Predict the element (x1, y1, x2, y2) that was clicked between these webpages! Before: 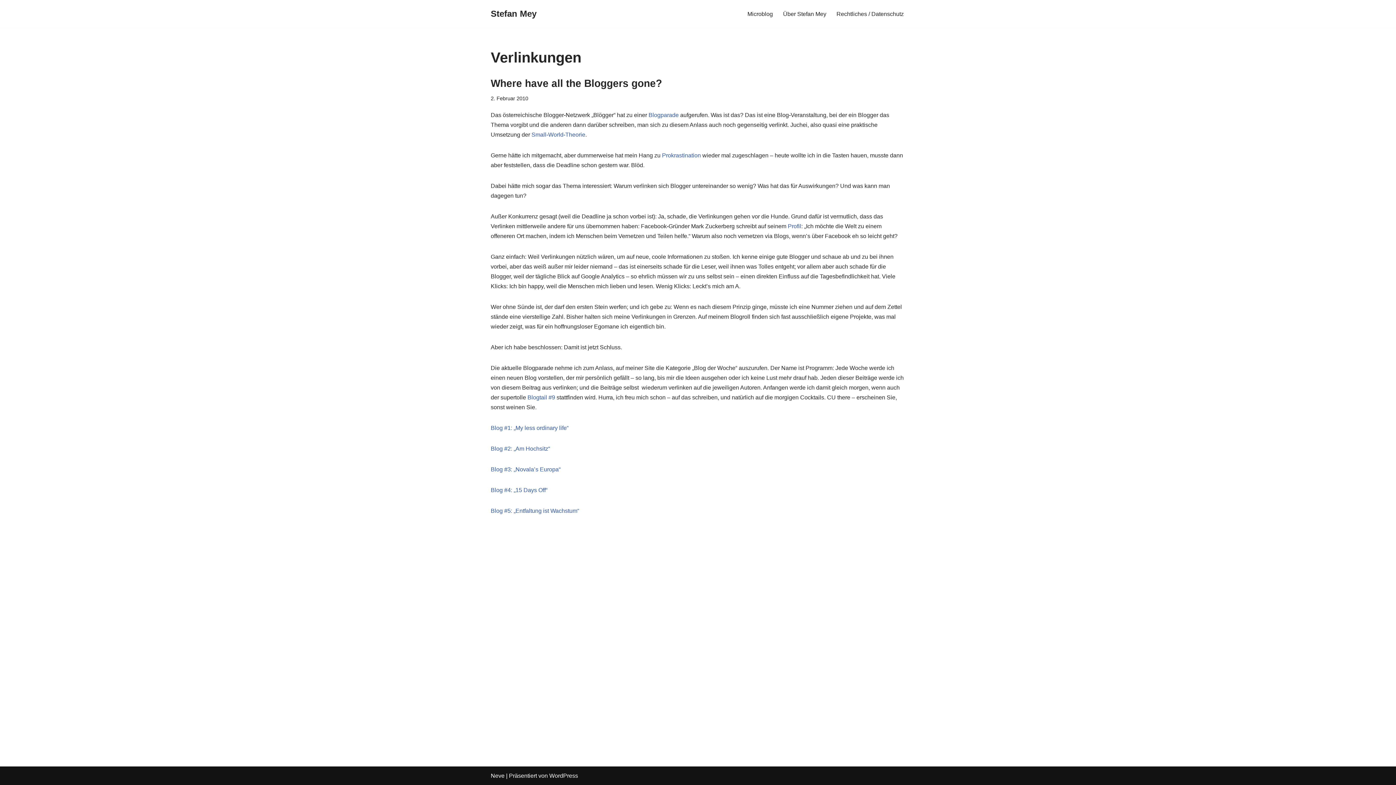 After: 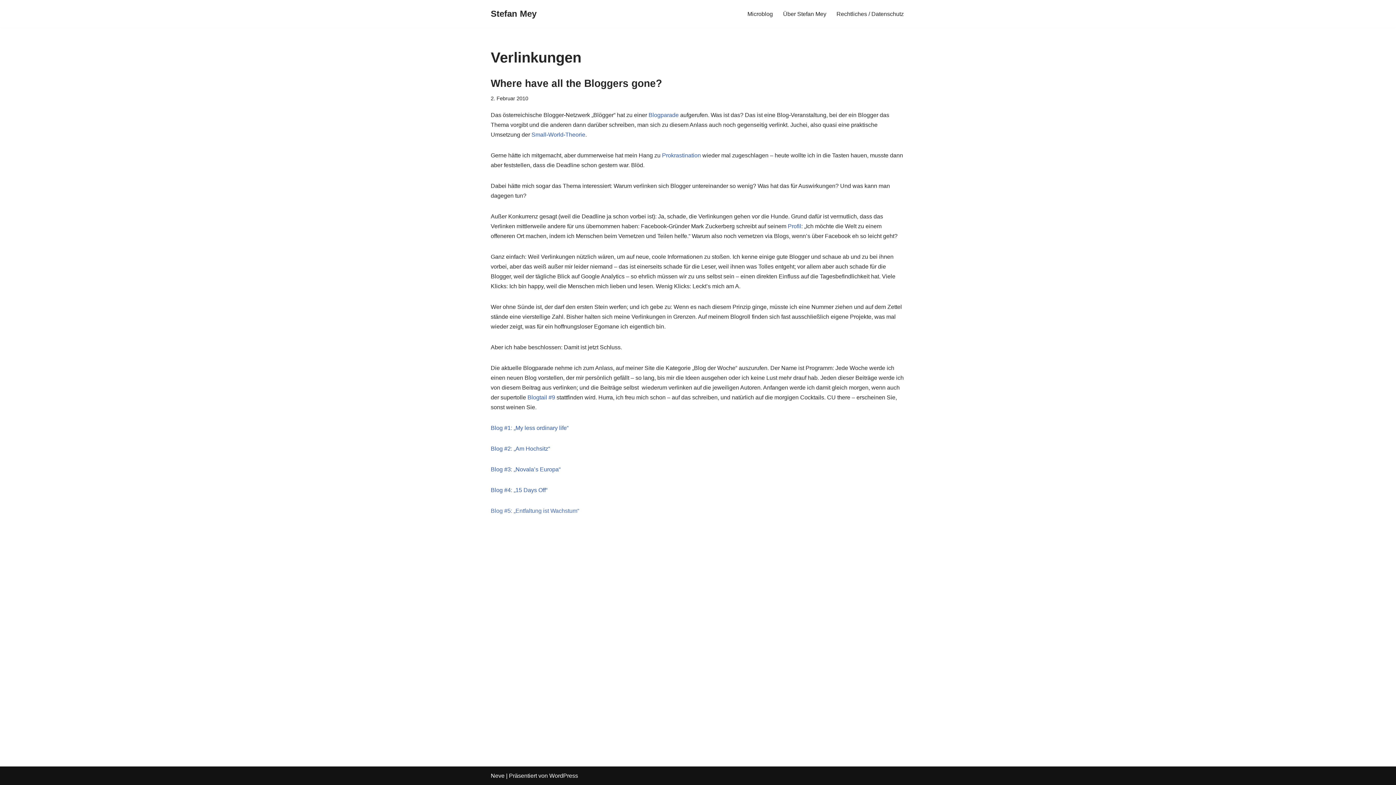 Action: label: Blog #5: „Entfaltung ist Wachstum“ bbox: (490, 508, 579, 514)